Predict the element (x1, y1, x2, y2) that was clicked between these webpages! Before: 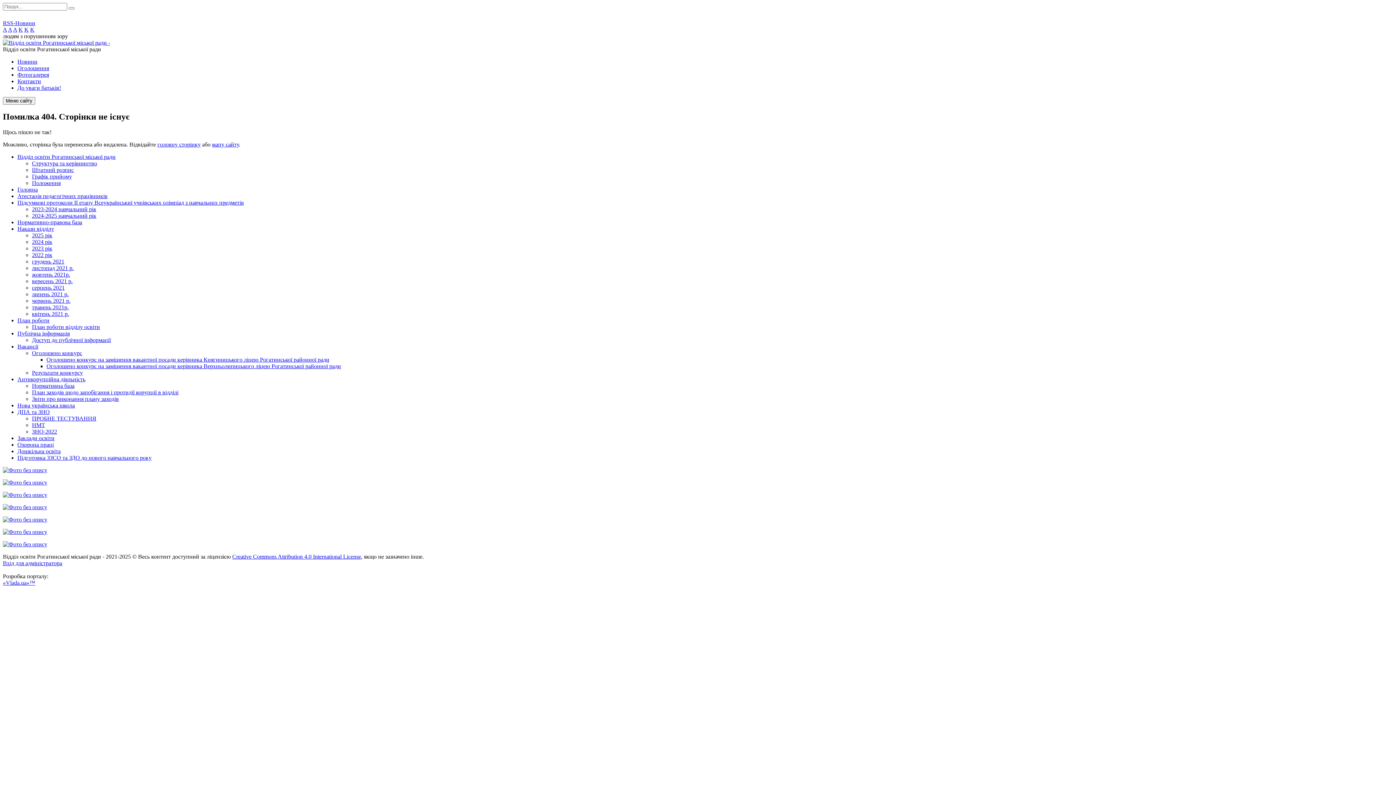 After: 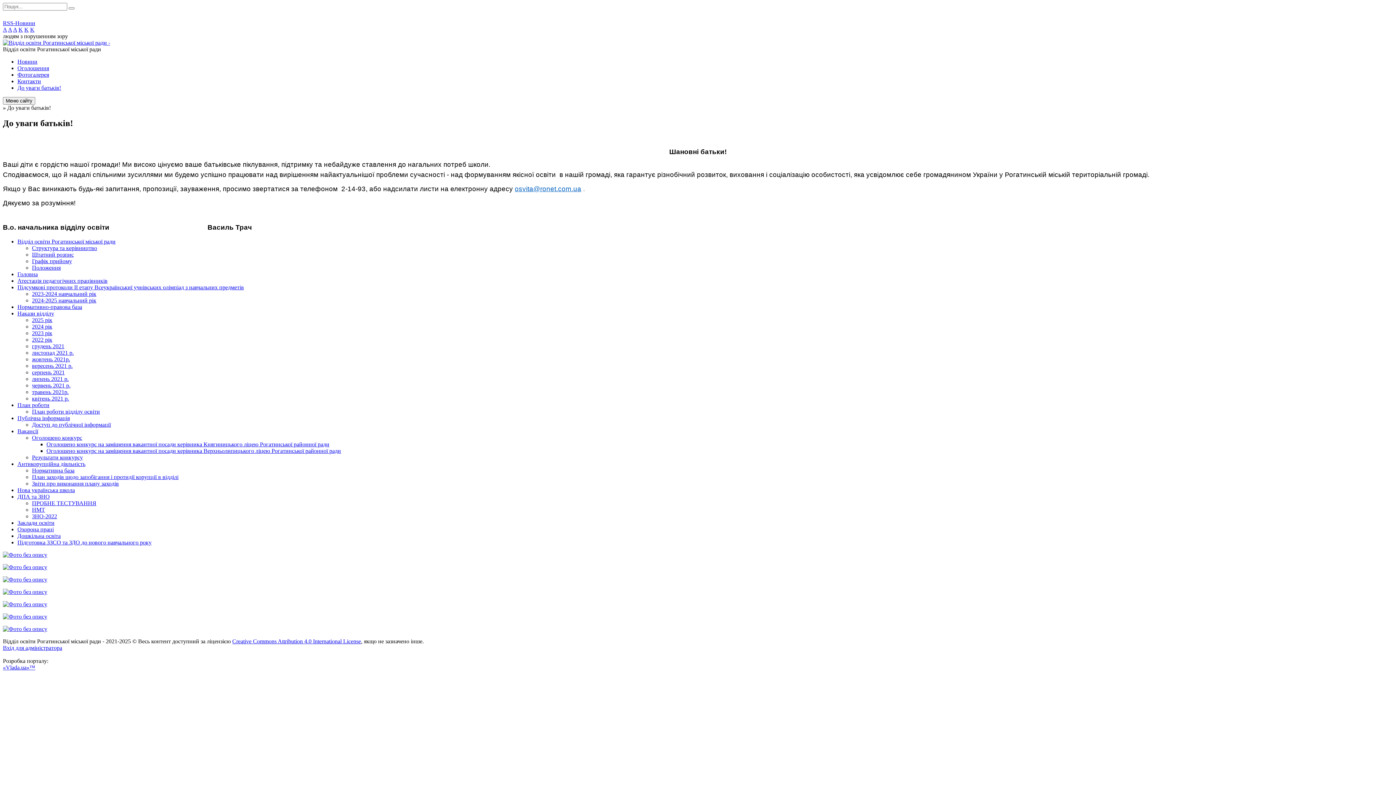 Action: bbox: (17, 84, 61, 90) label: До уваги батьків!